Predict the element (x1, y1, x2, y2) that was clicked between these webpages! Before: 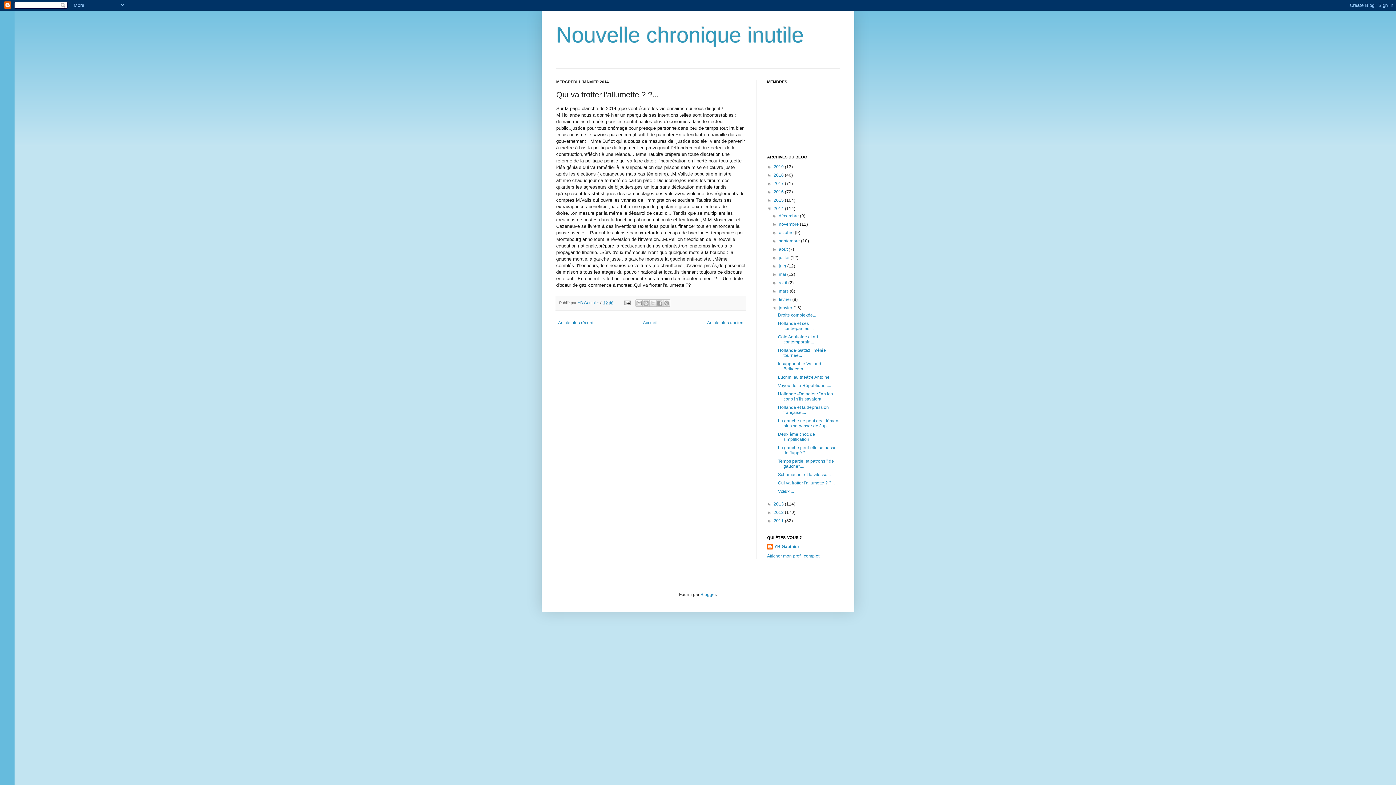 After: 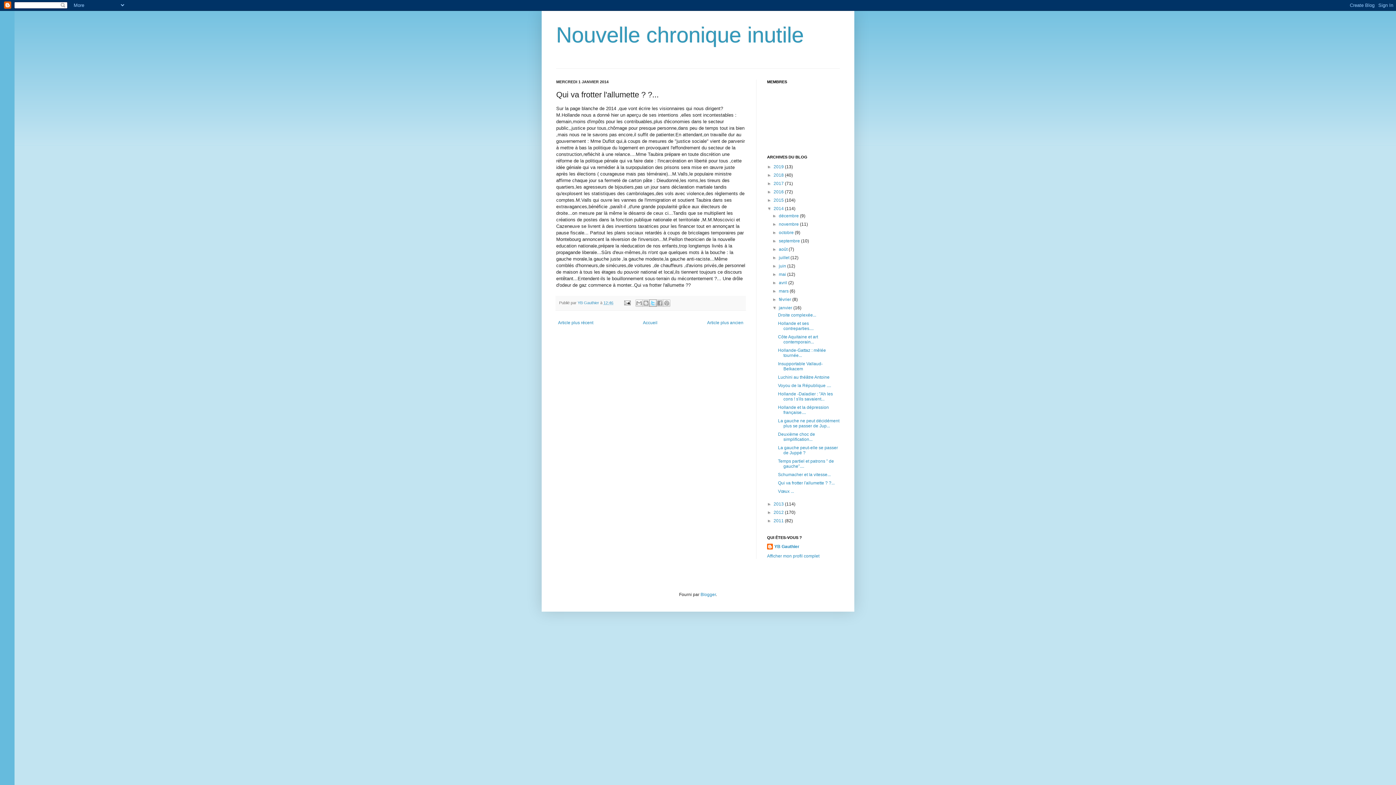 Action: bbox: (649, 299, 656, 306) label: Partager sur X